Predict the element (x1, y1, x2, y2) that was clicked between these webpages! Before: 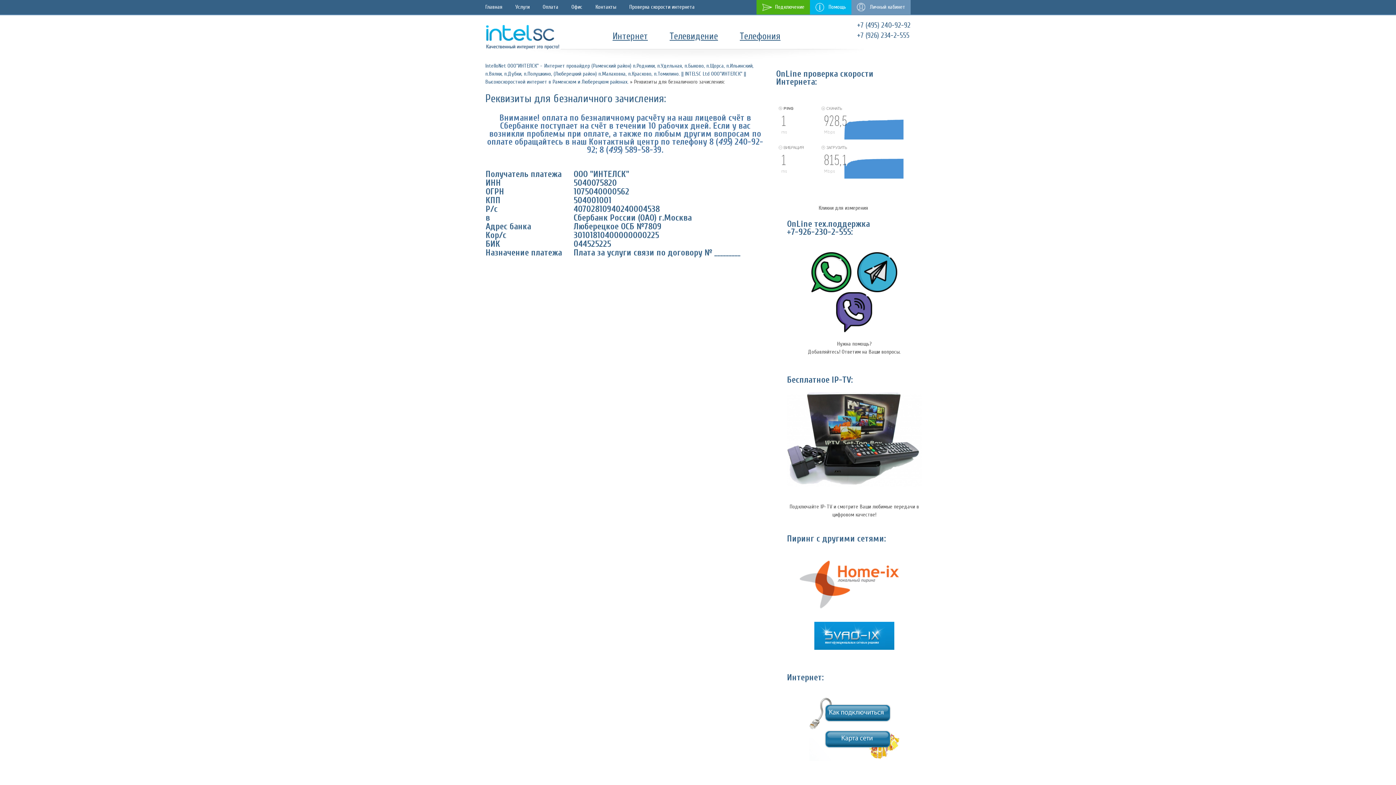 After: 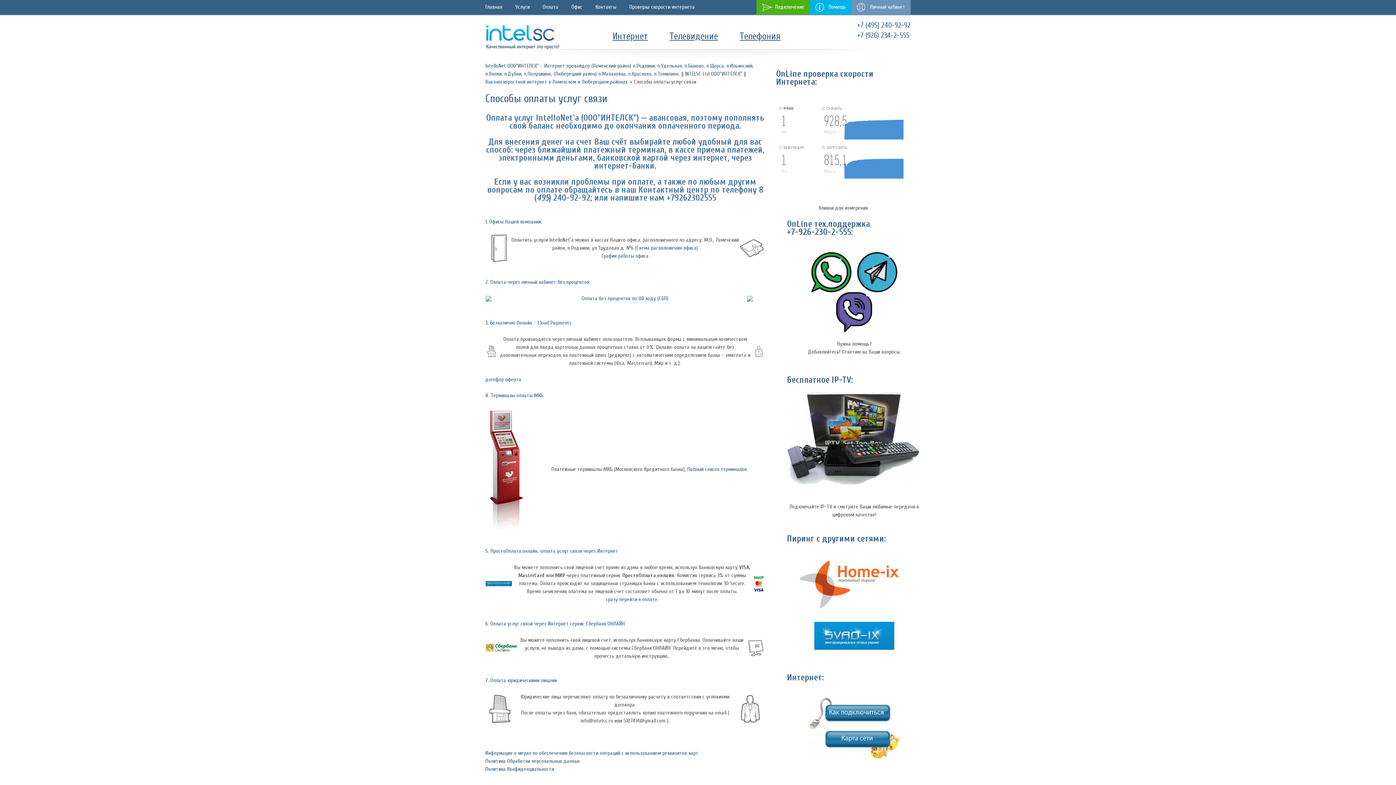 Action: label: Оплата bbox: (536, 0, 565, 14)